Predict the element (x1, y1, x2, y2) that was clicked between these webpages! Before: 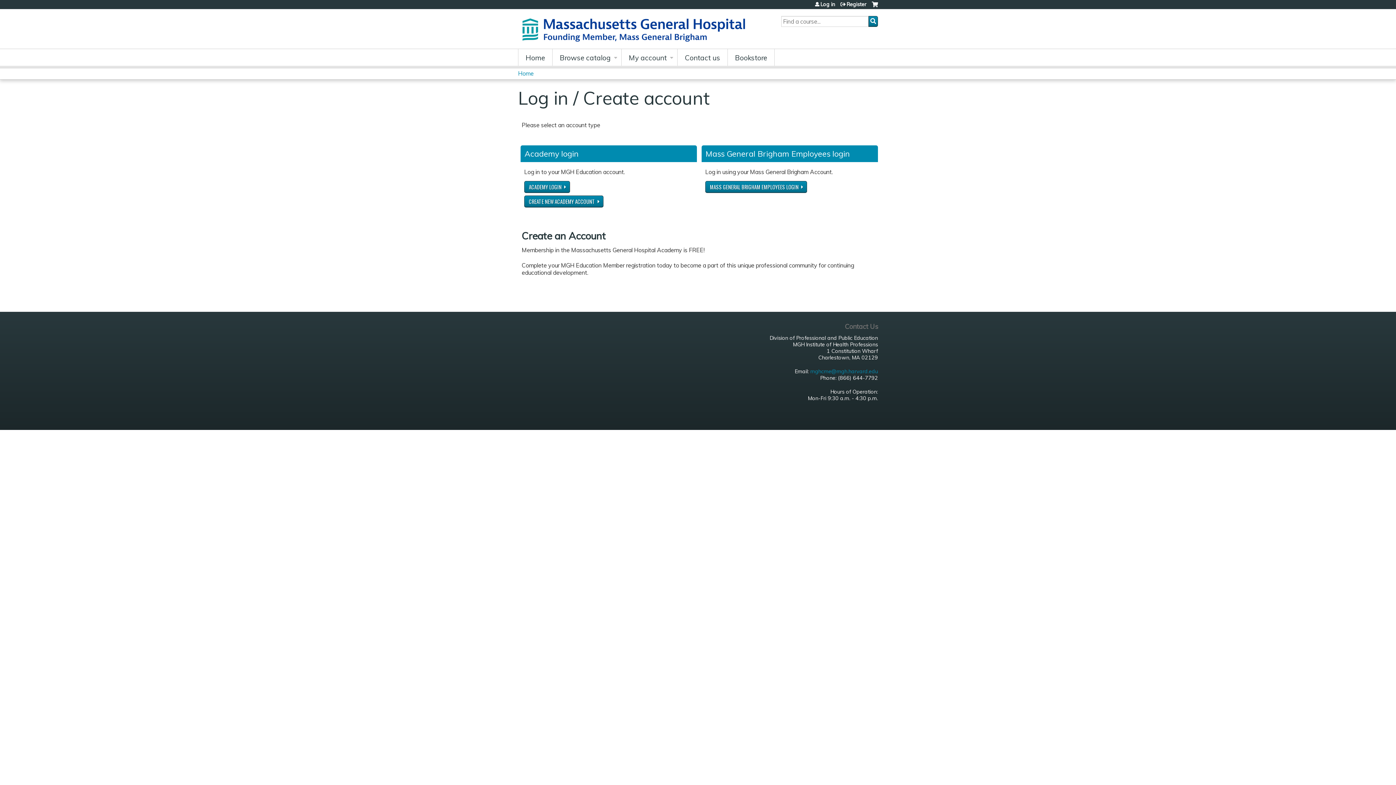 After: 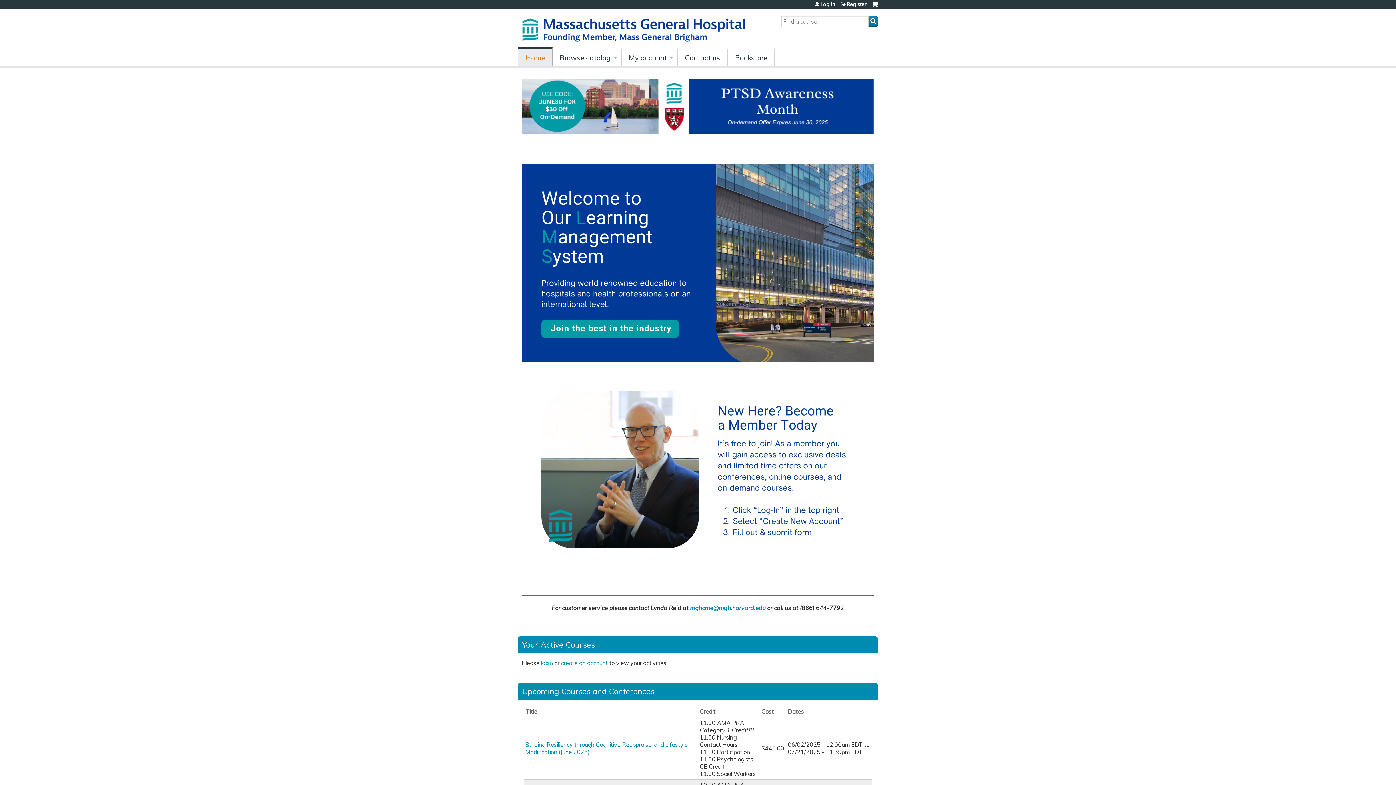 Action: label: Home bbox: (518, 49, 552, 65)